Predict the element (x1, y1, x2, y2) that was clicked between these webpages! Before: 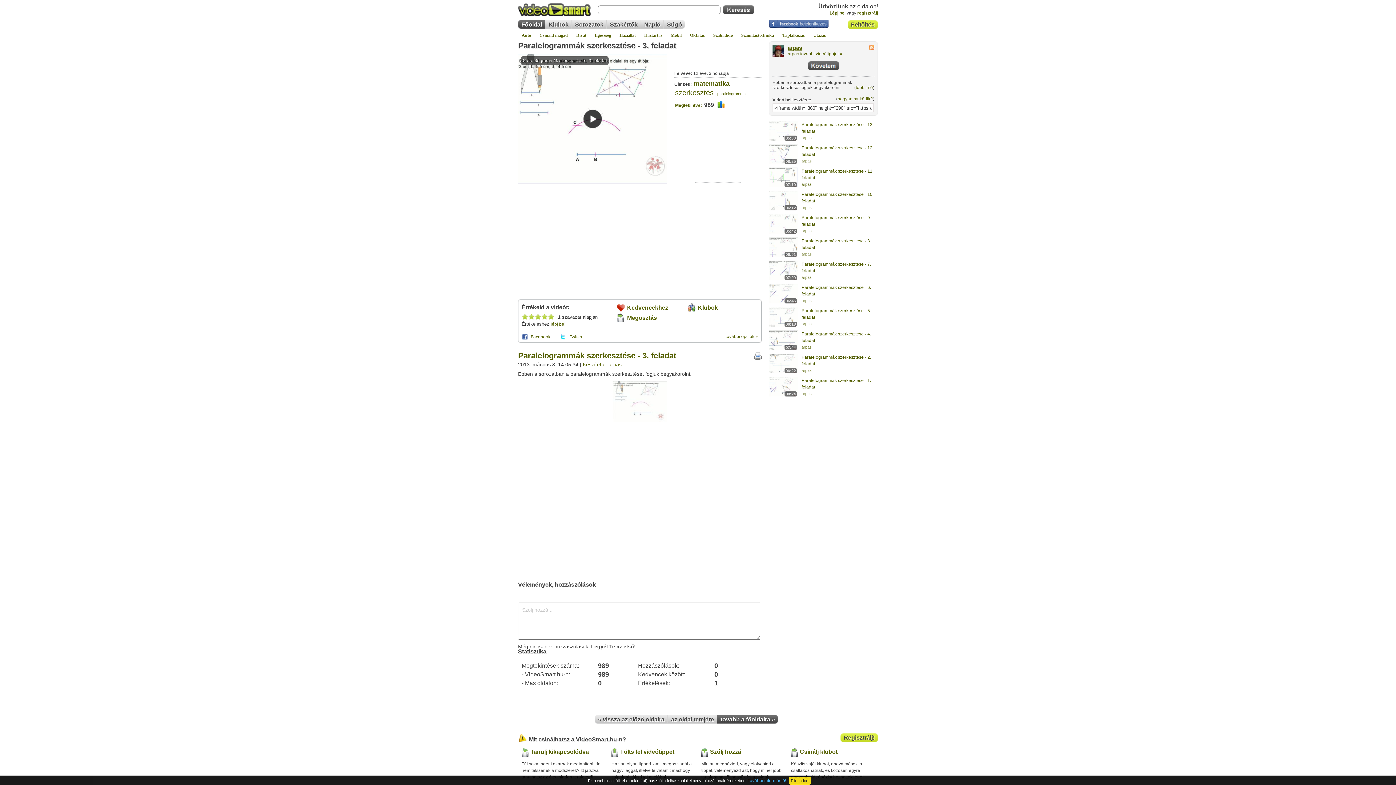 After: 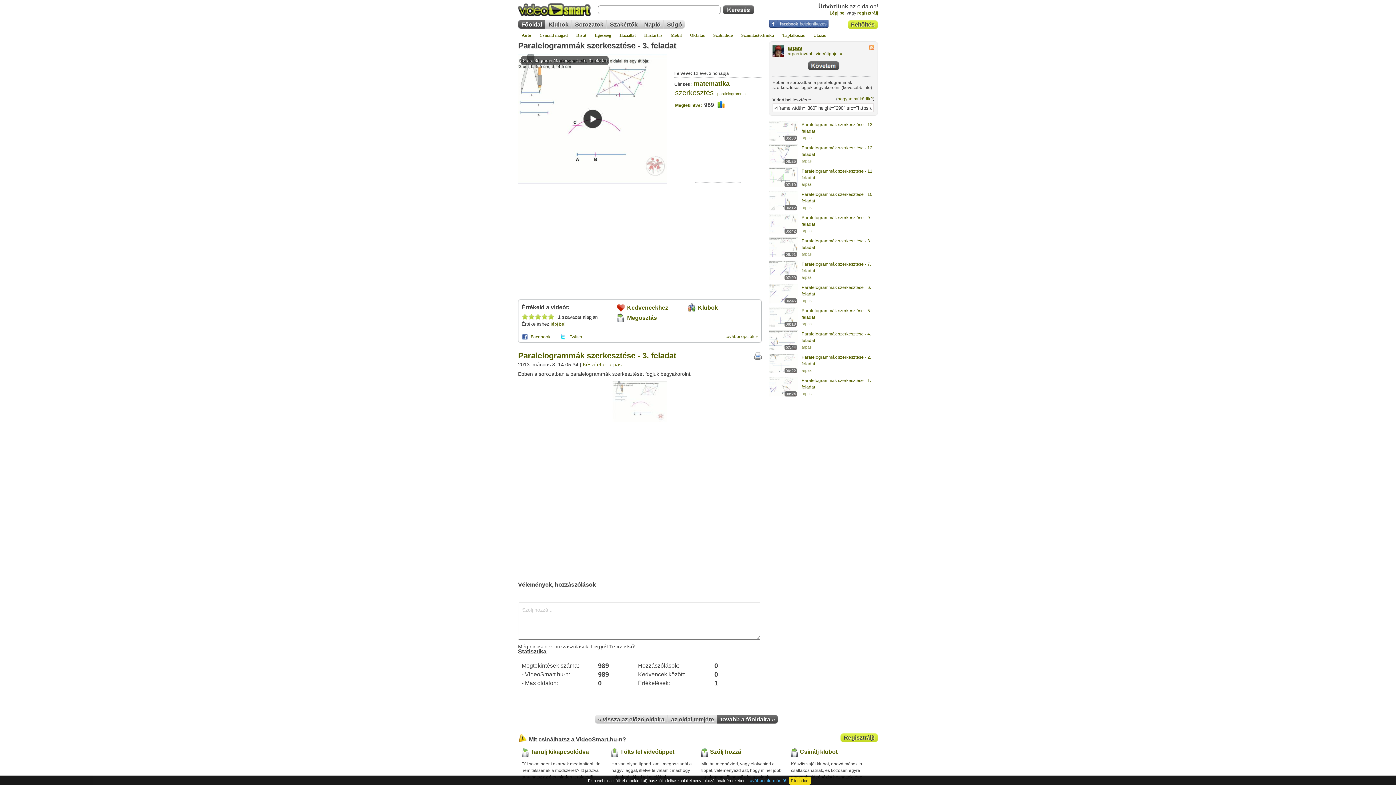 Action: label: több infó bbox: (856, 85, 873, 90)